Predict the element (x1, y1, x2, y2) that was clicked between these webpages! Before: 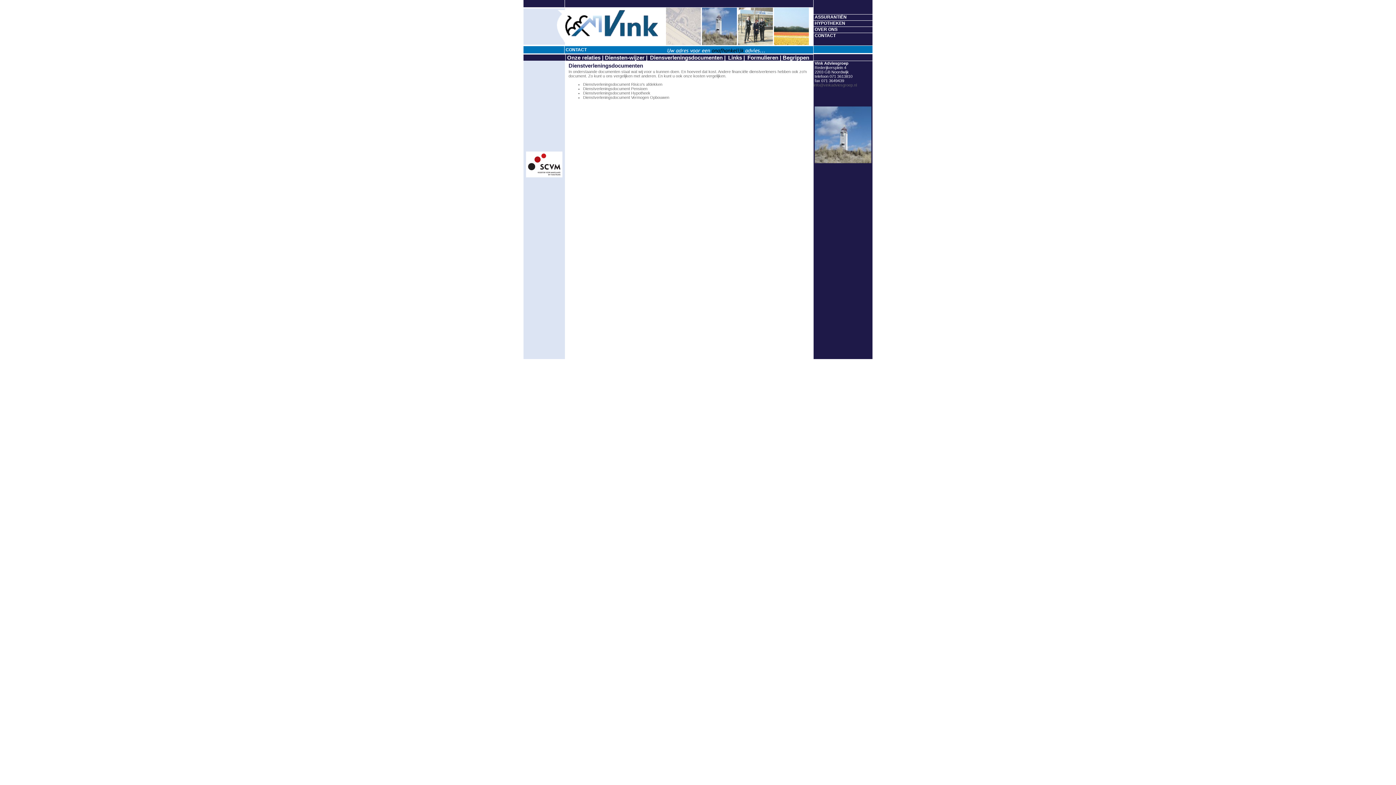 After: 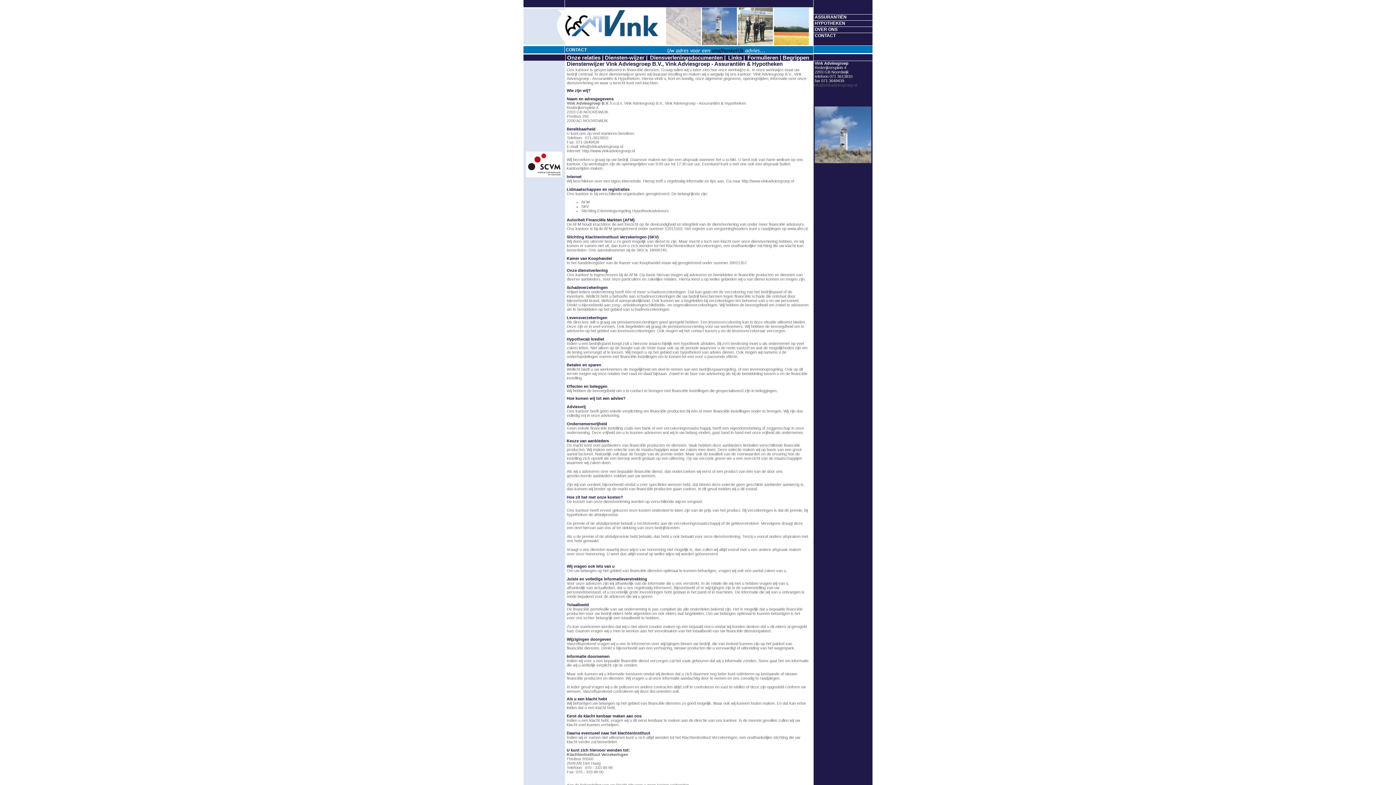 Action: label:  Diensten-wijzer | bbox: (603, 54, 647, 60)